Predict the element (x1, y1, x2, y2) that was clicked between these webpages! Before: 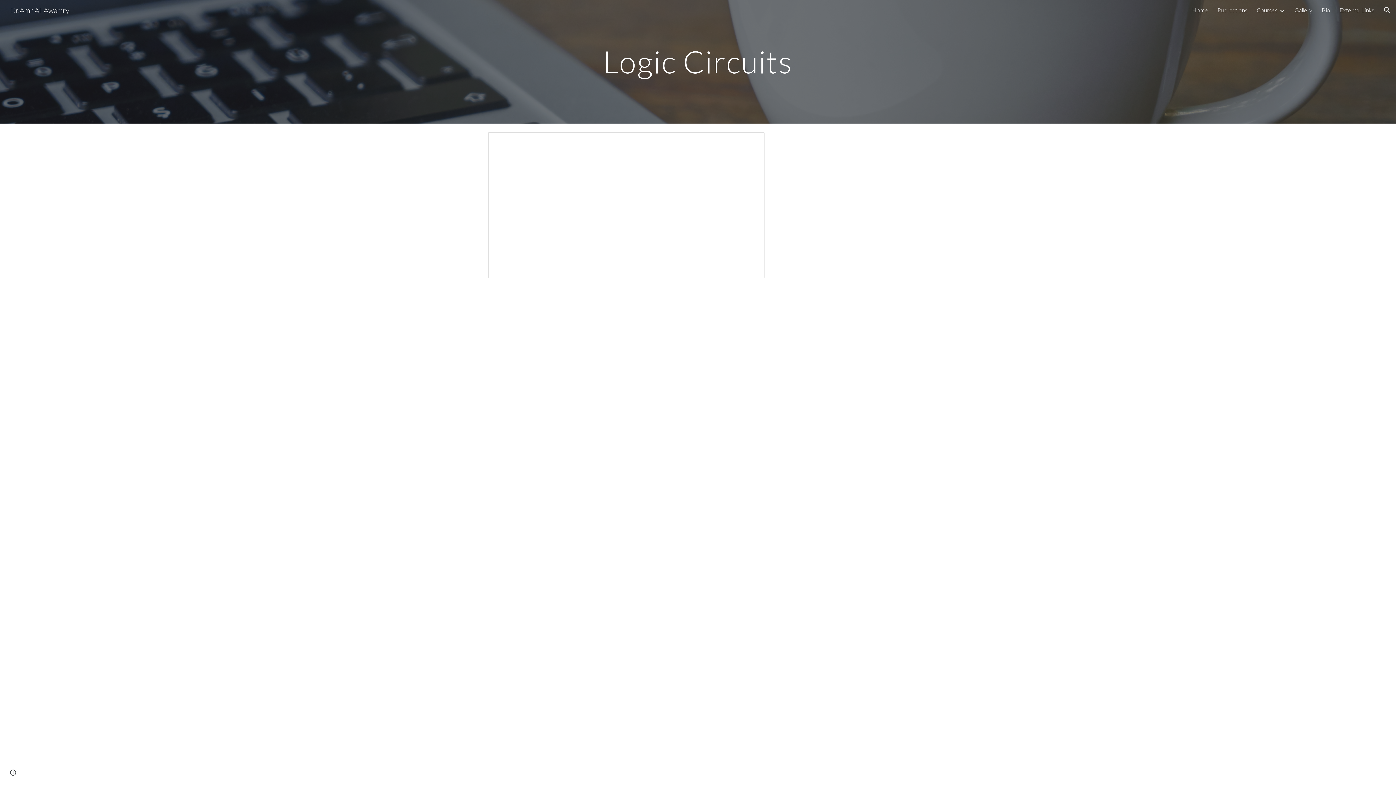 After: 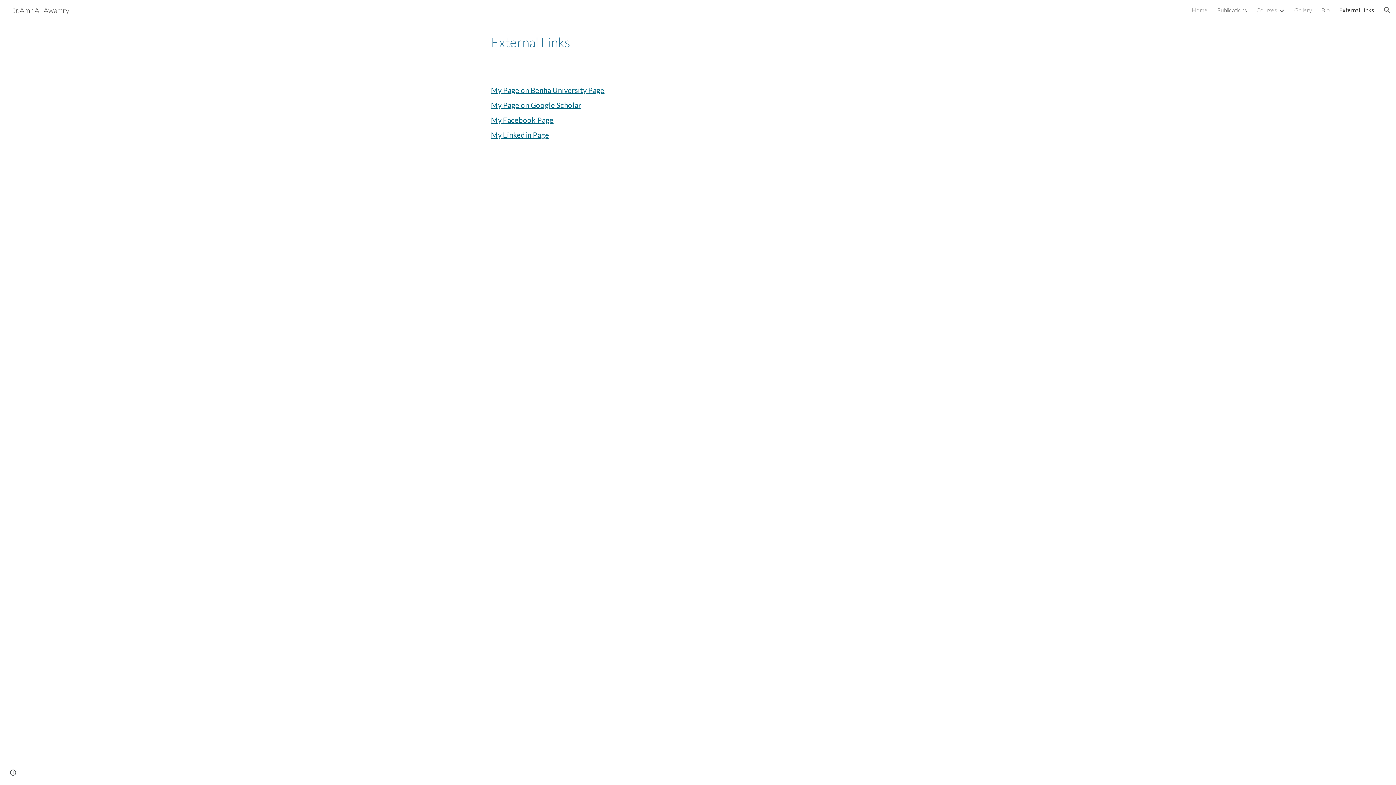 Action: label: External Links bbox: (1340, 6, 1374, 13)